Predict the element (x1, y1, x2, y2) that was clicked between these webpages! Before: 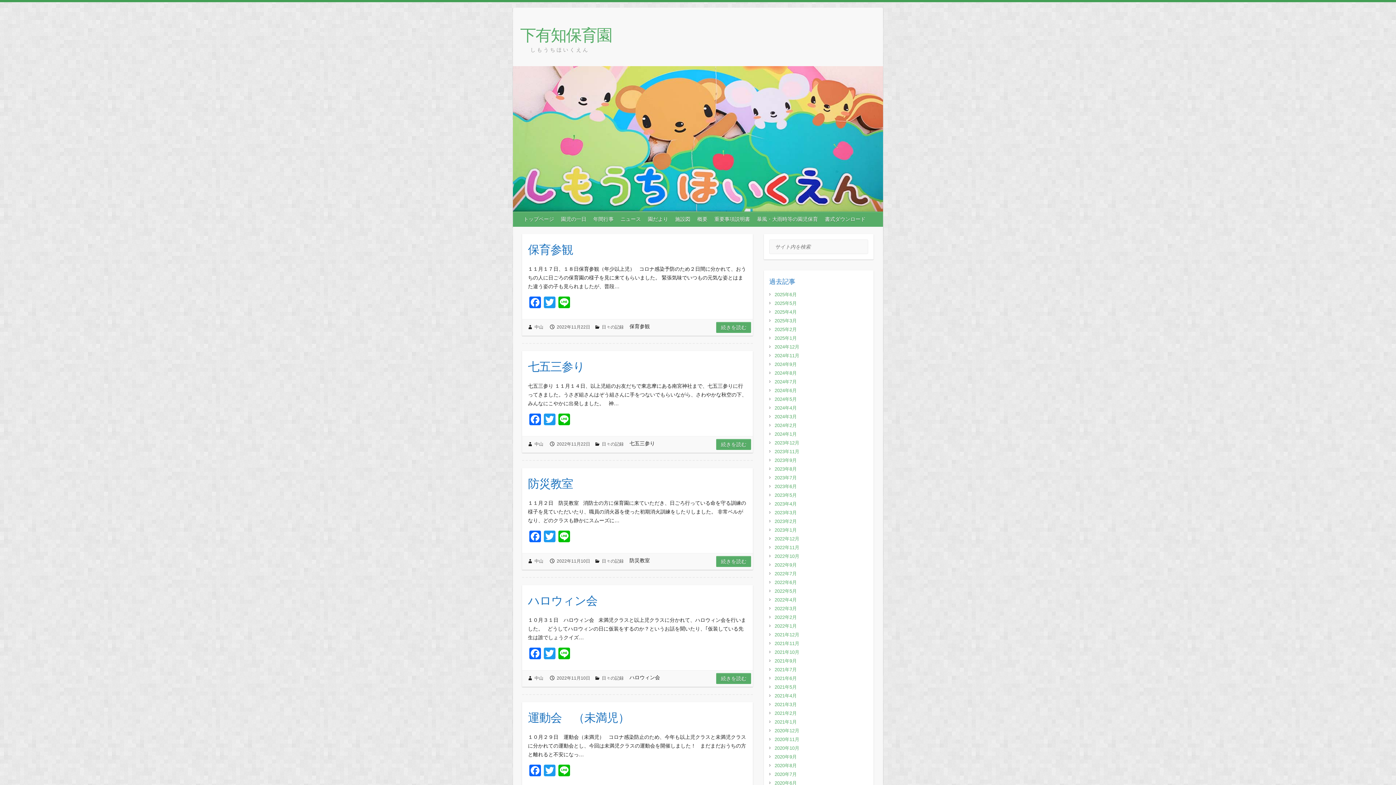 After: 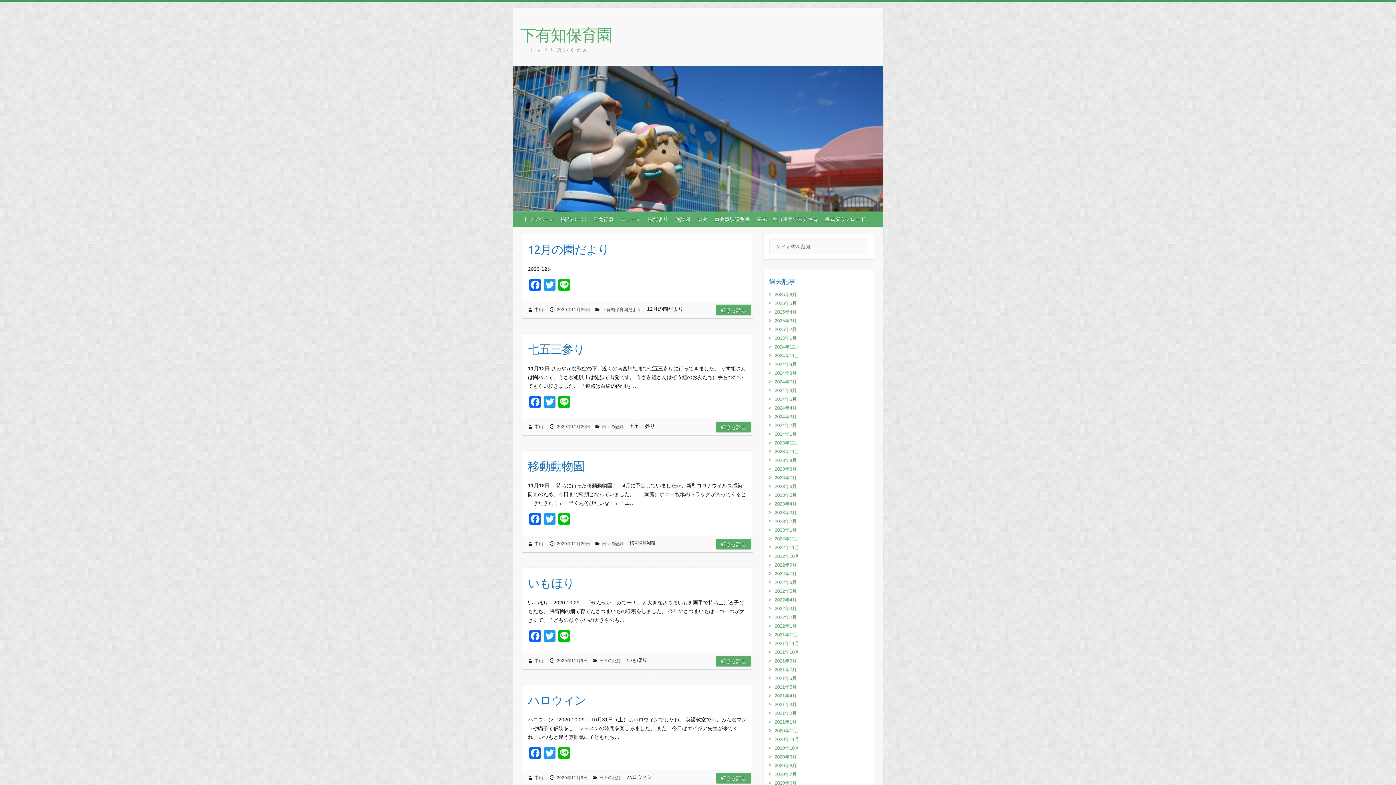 Action: label: 2020年11月 bbox: (774, 737, 799, 742)